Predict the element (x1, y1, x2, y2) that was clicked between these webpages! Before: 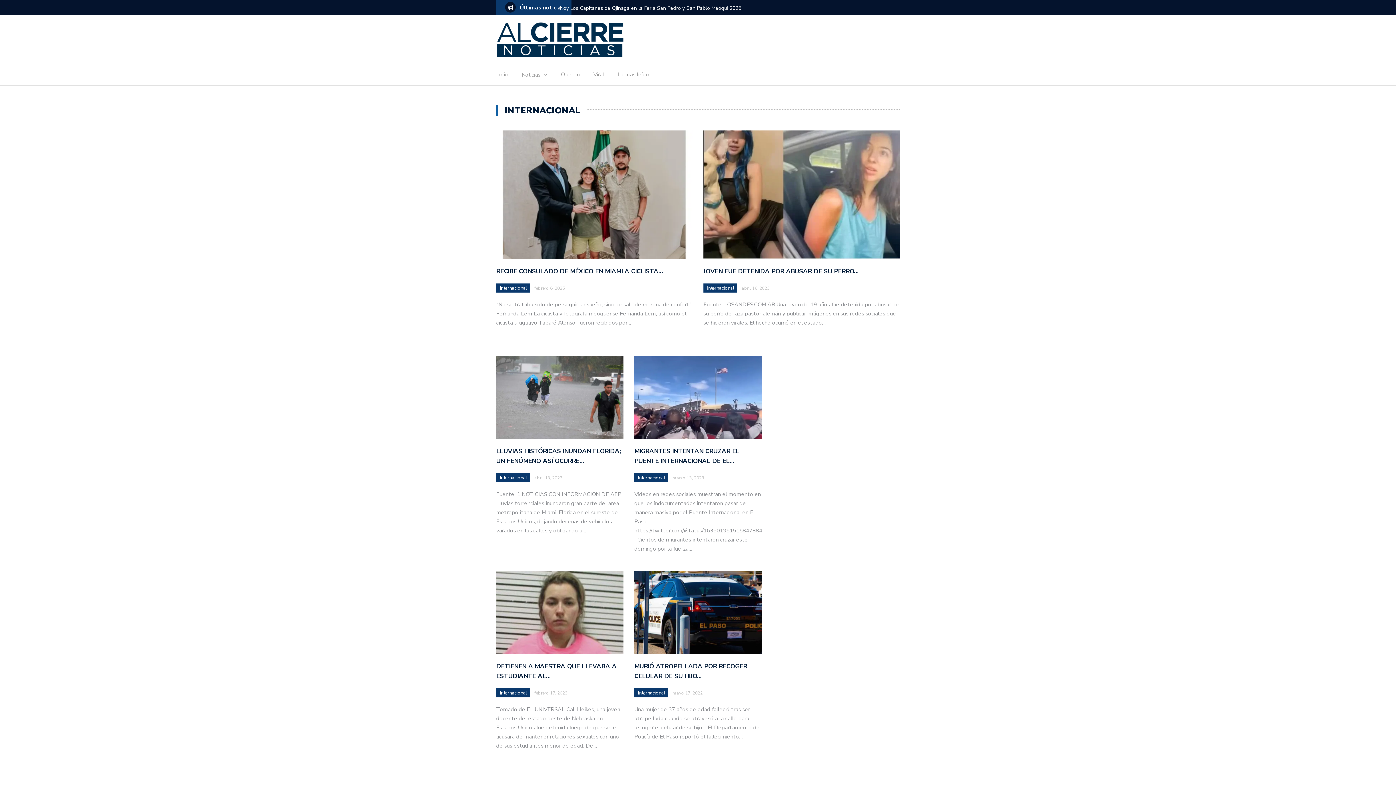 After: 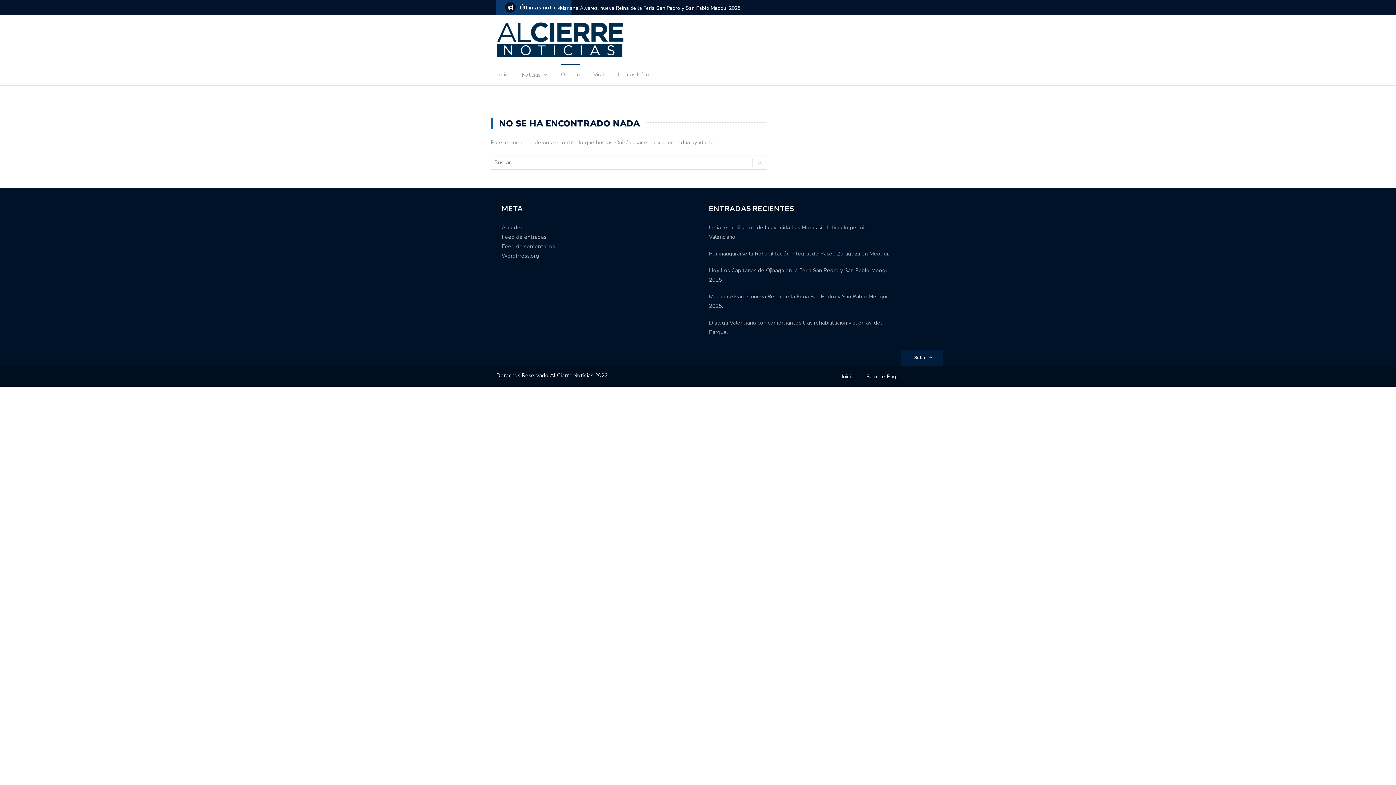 Action: label: Opinion bbox: (561, 69, 580, 82)